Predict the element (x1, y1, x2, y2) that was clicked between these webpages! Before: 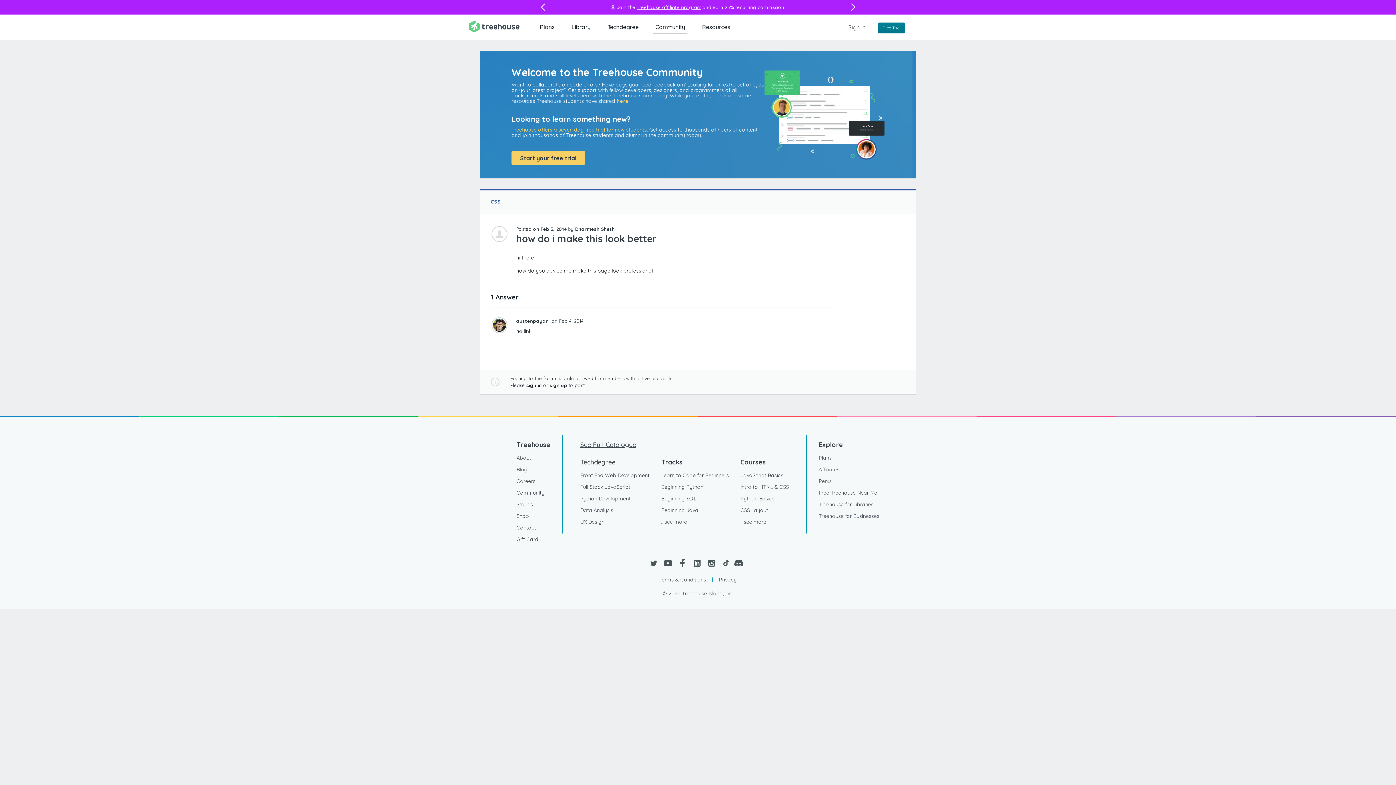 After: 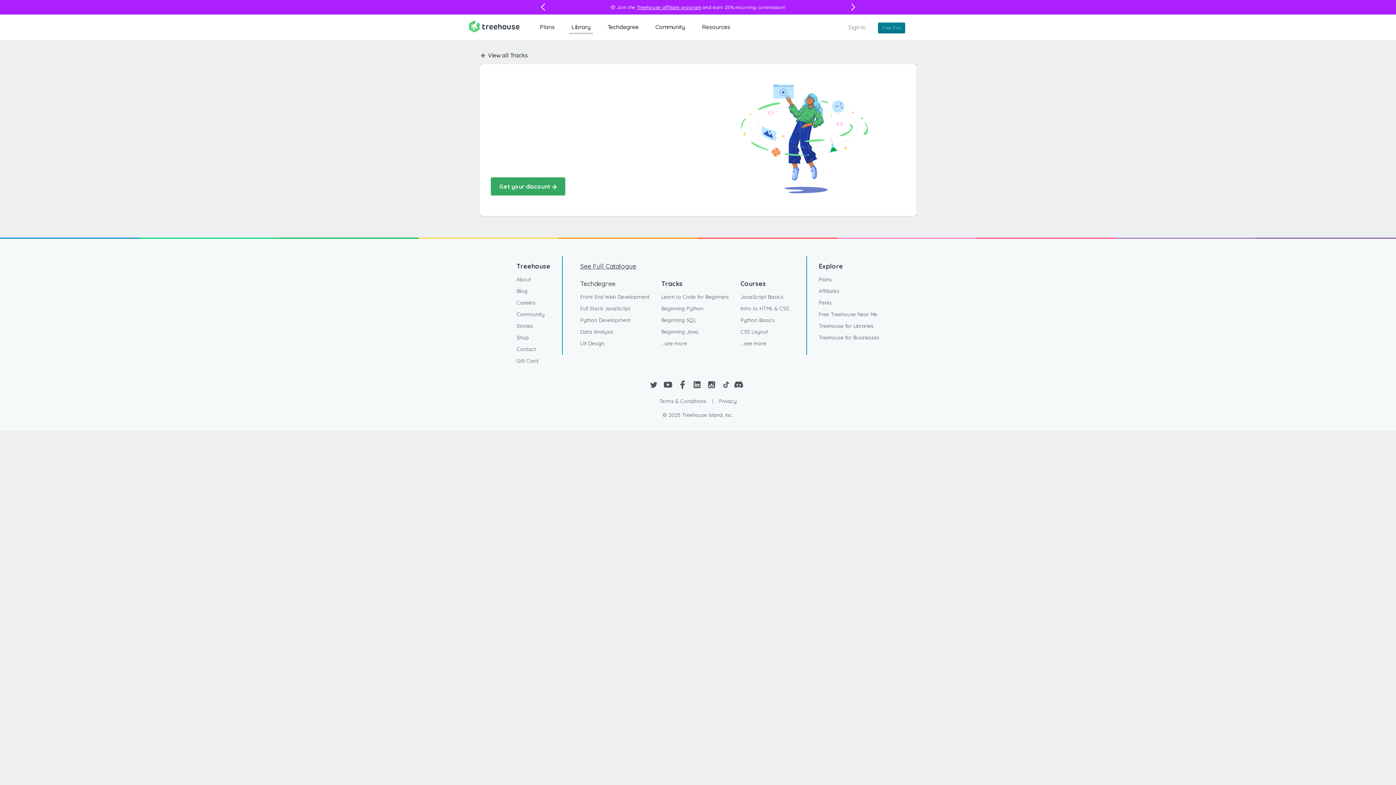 Action: bbox: (661, 469, 729, 481) label: Learn to Code for Beginners